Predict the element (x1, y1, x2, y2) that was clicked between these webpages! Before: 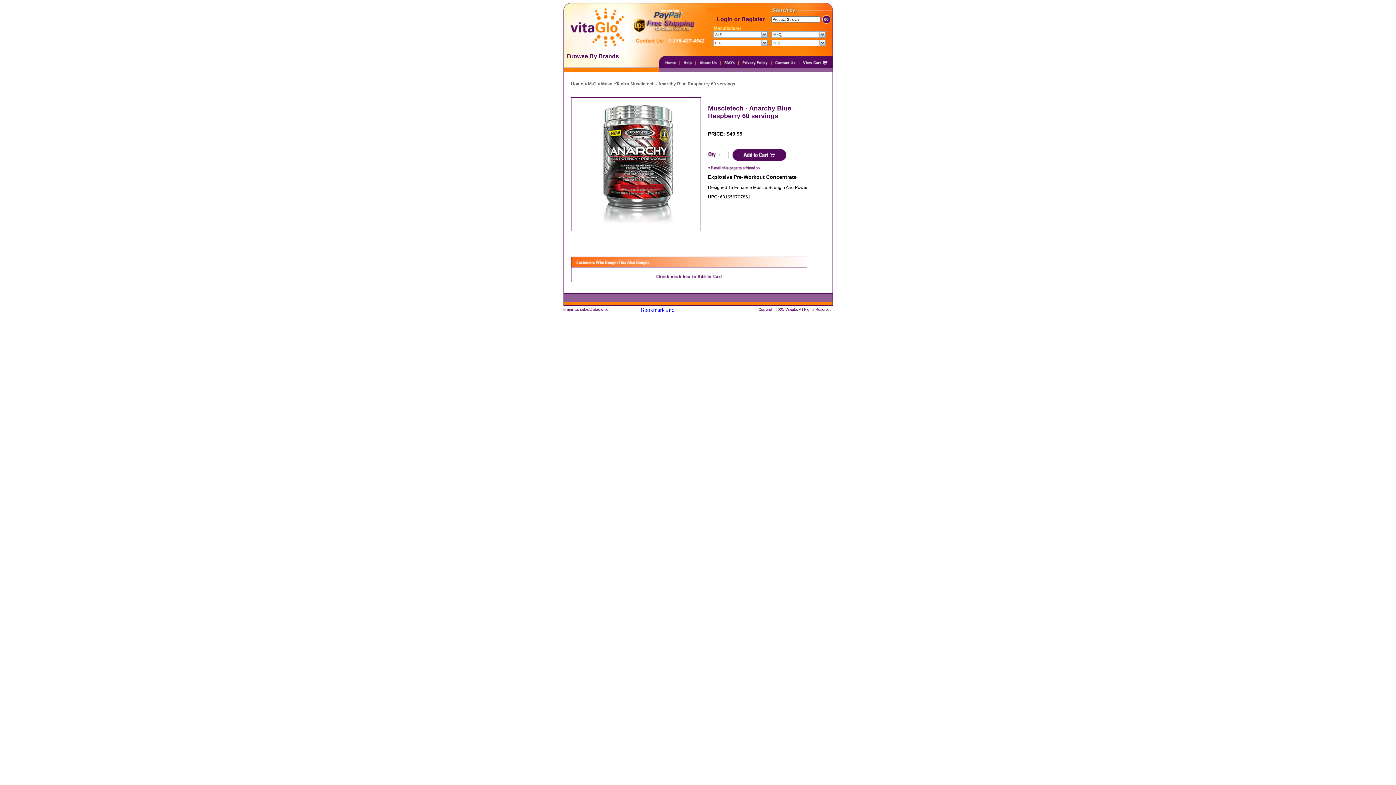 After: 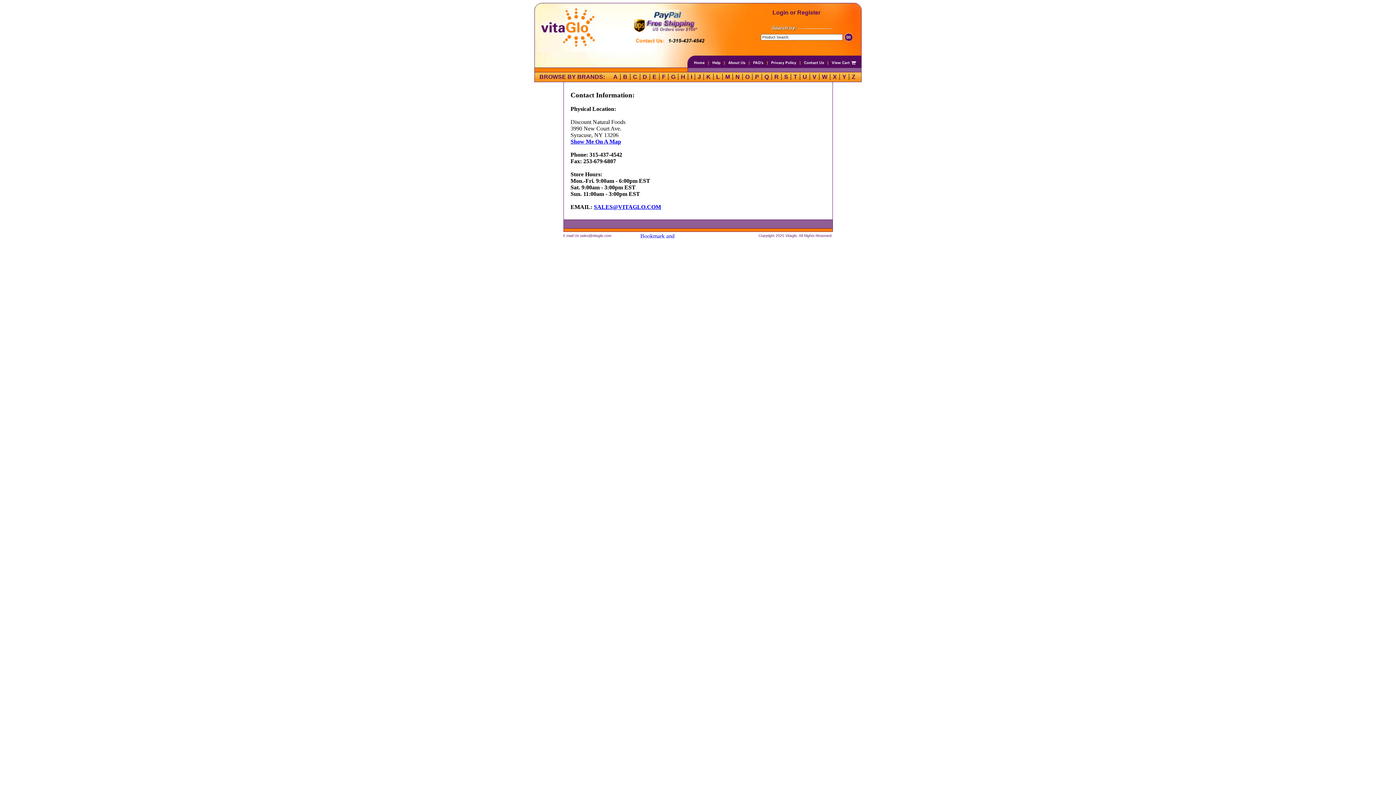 Action: bbox: (771, 62, 799, 69)